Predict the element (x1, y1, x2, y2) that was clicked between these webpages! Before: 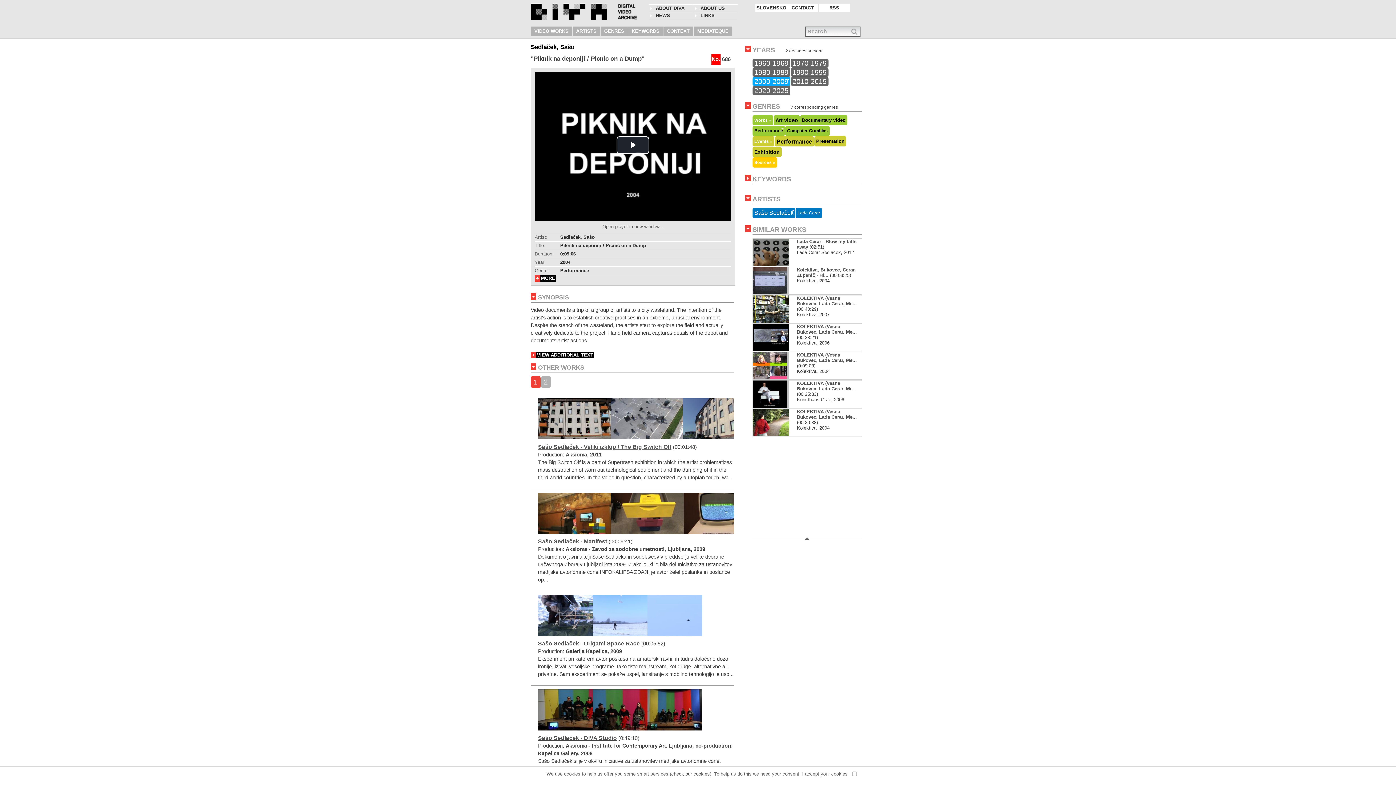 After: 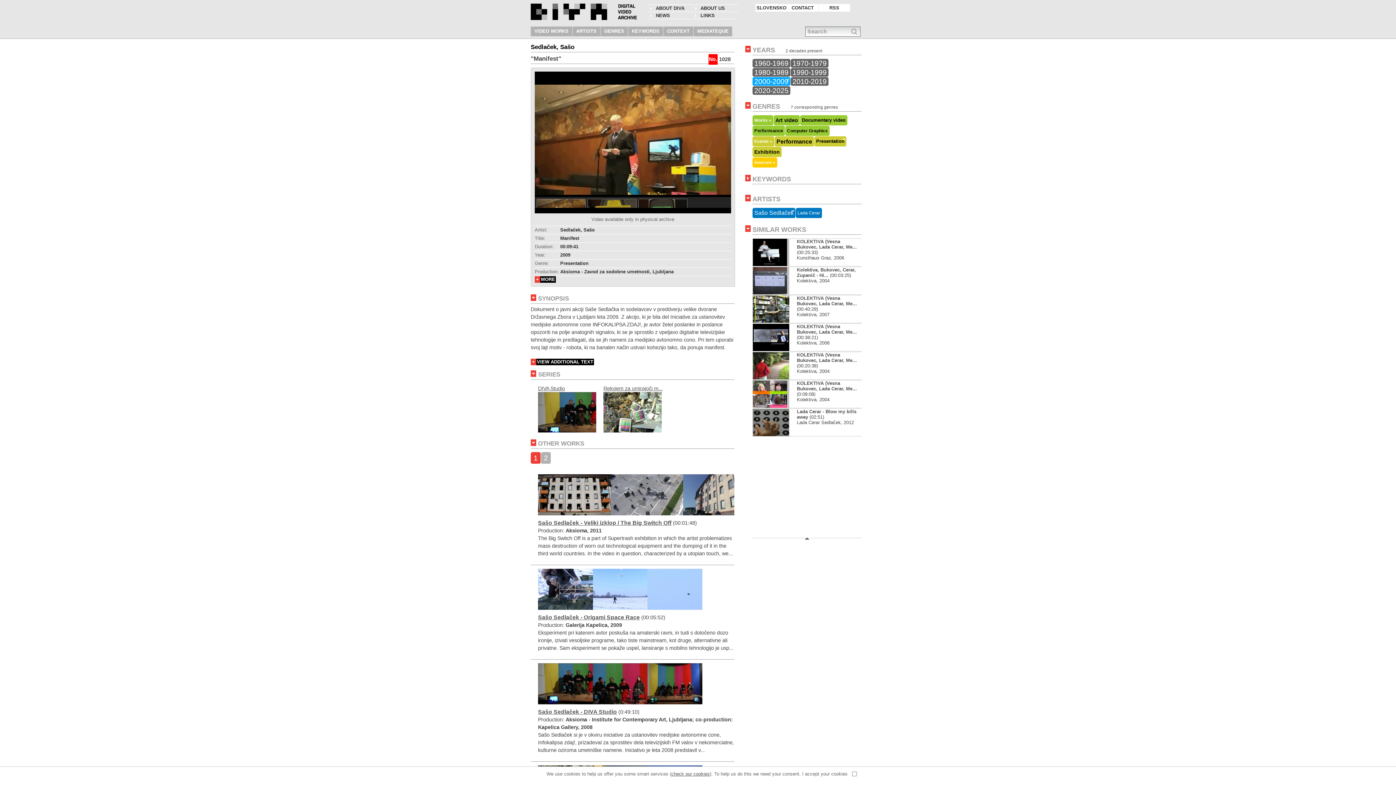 Action: bbox: (538, 493, 756, 498)